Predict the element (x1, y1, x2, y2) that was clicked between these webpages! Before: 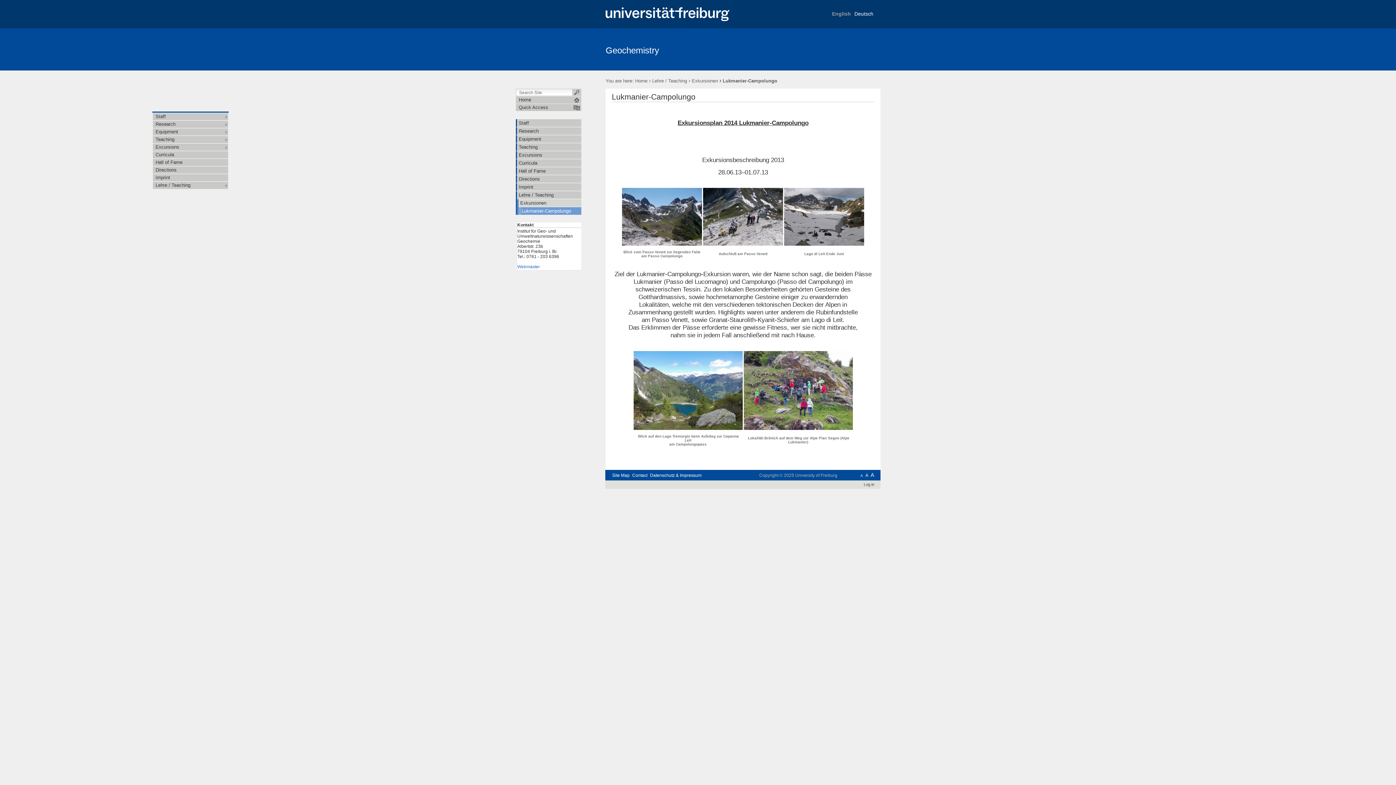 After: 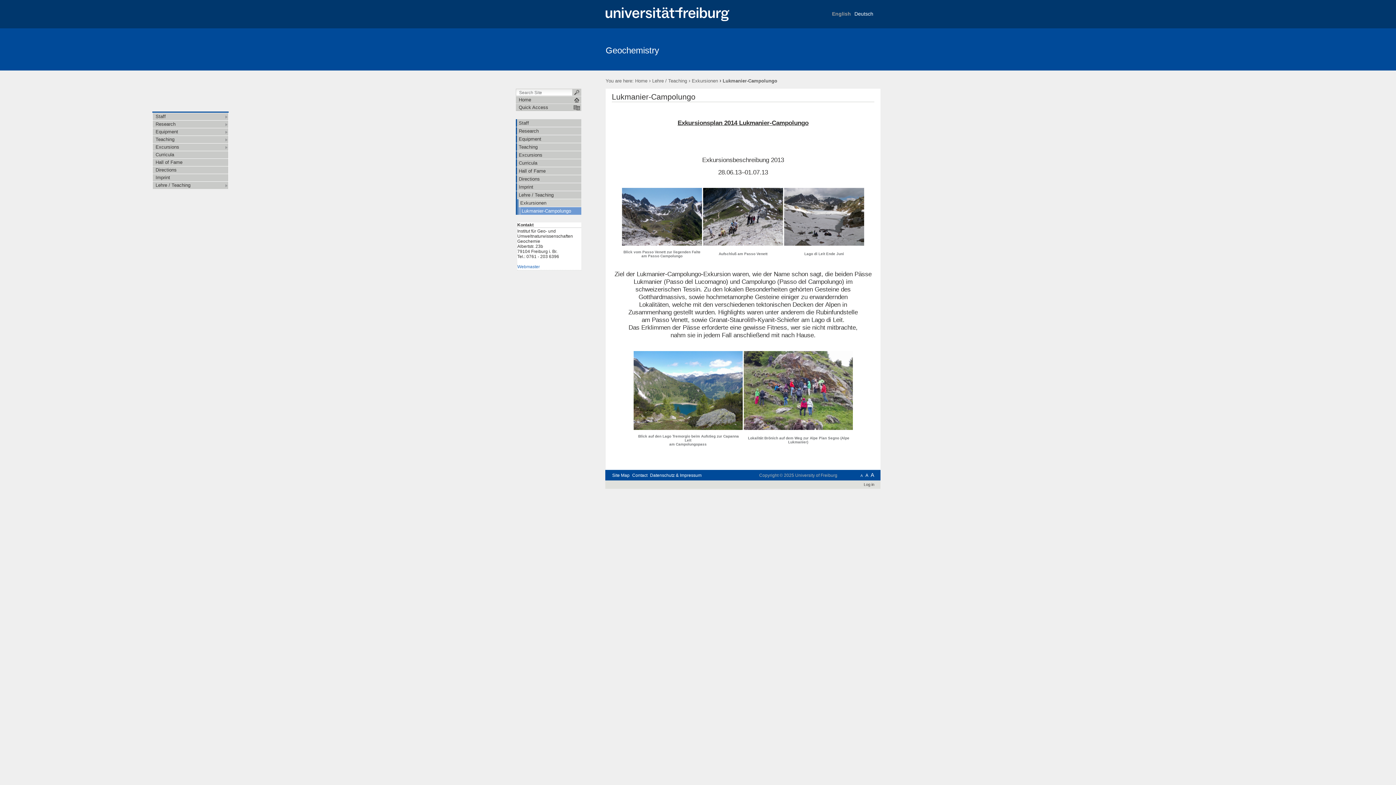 Action: label: Quick Access bbox: (516, 104, 581, 111)